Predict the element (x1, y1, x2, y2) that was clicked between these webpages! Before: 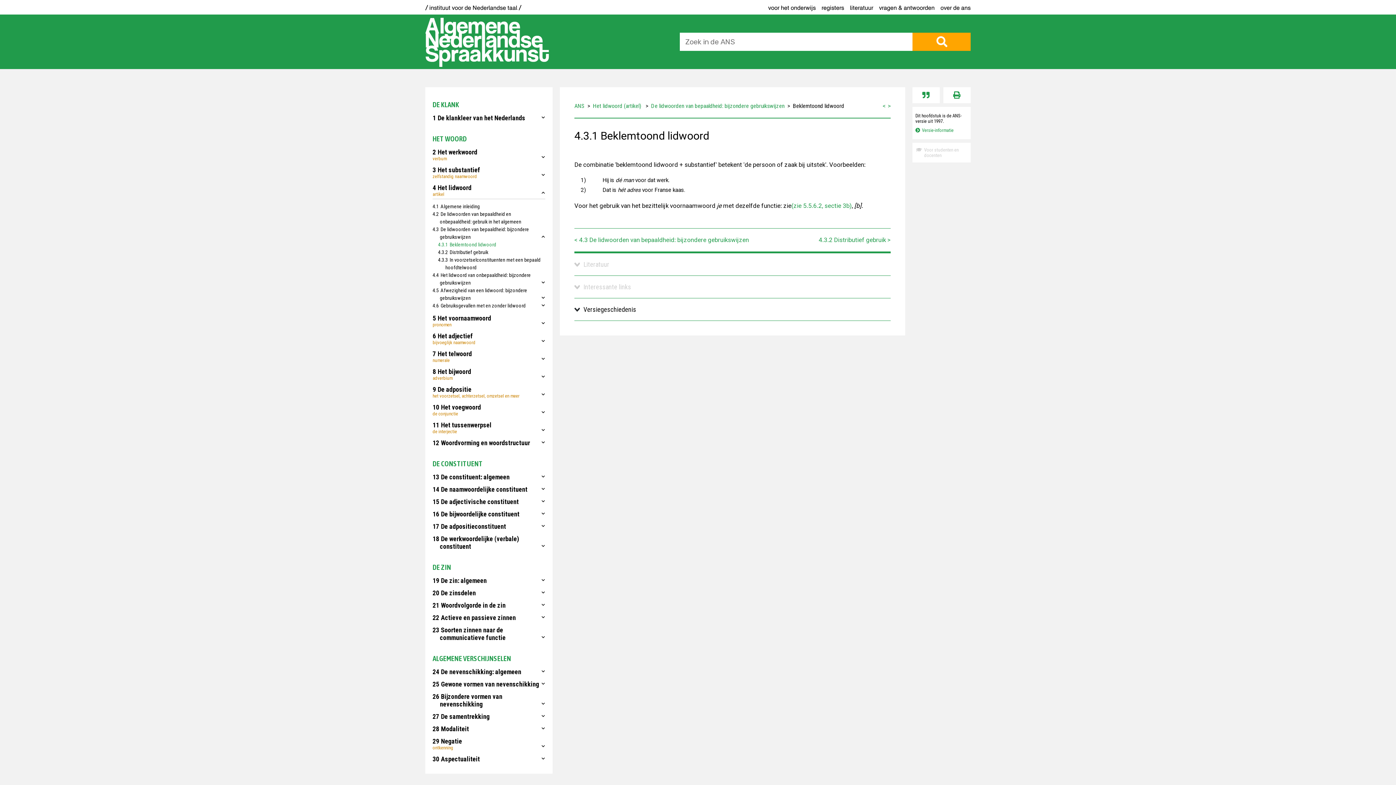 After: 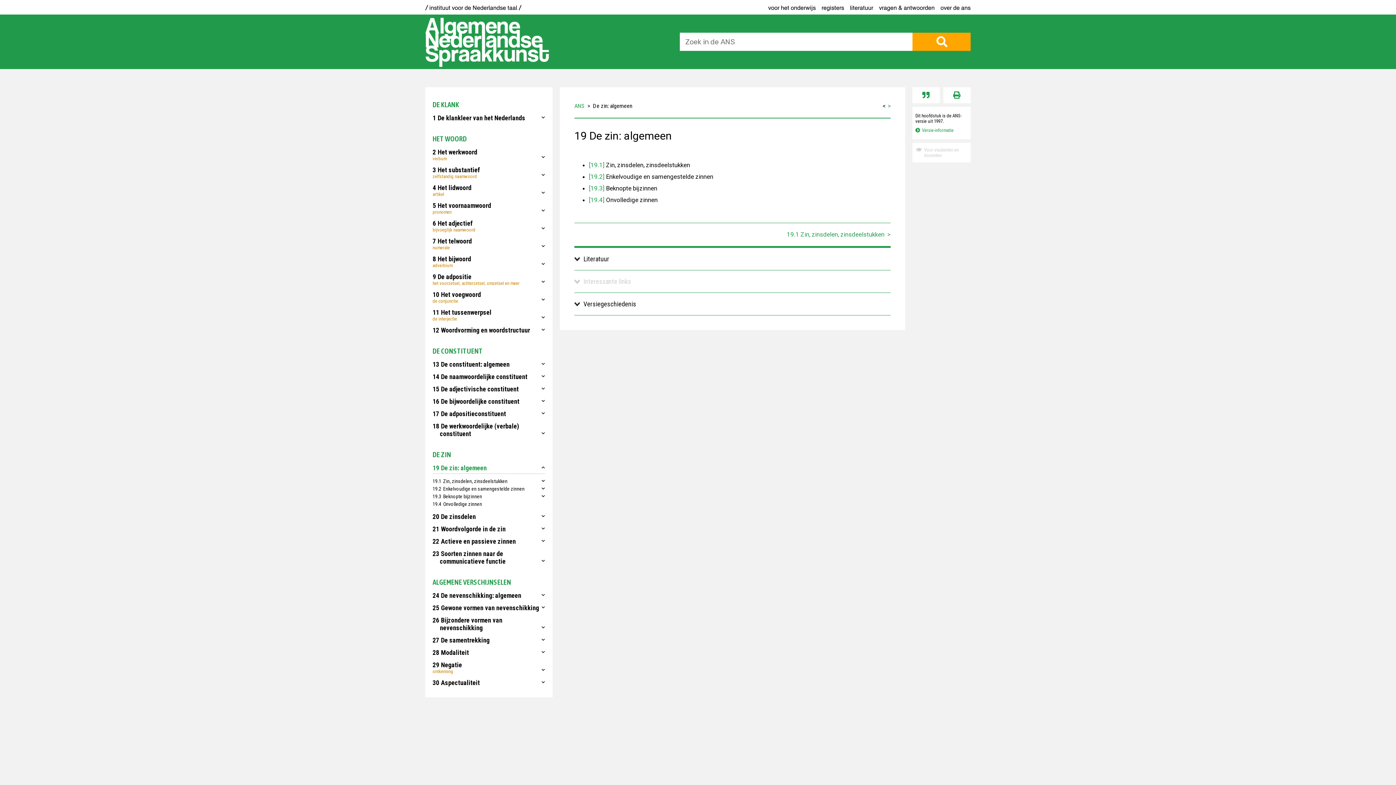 Action: label: 19De zin: algemeen bbox: (440, 577, 486, 584)